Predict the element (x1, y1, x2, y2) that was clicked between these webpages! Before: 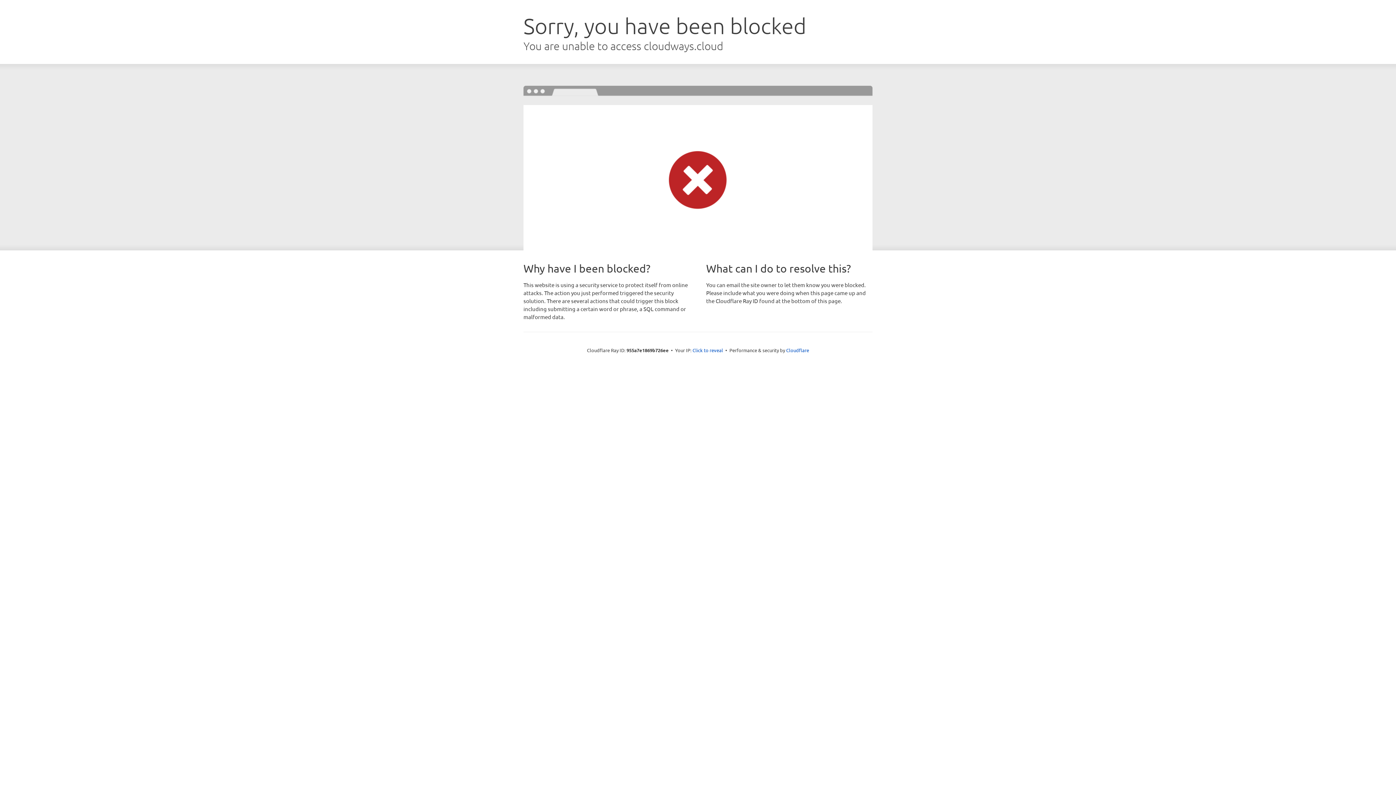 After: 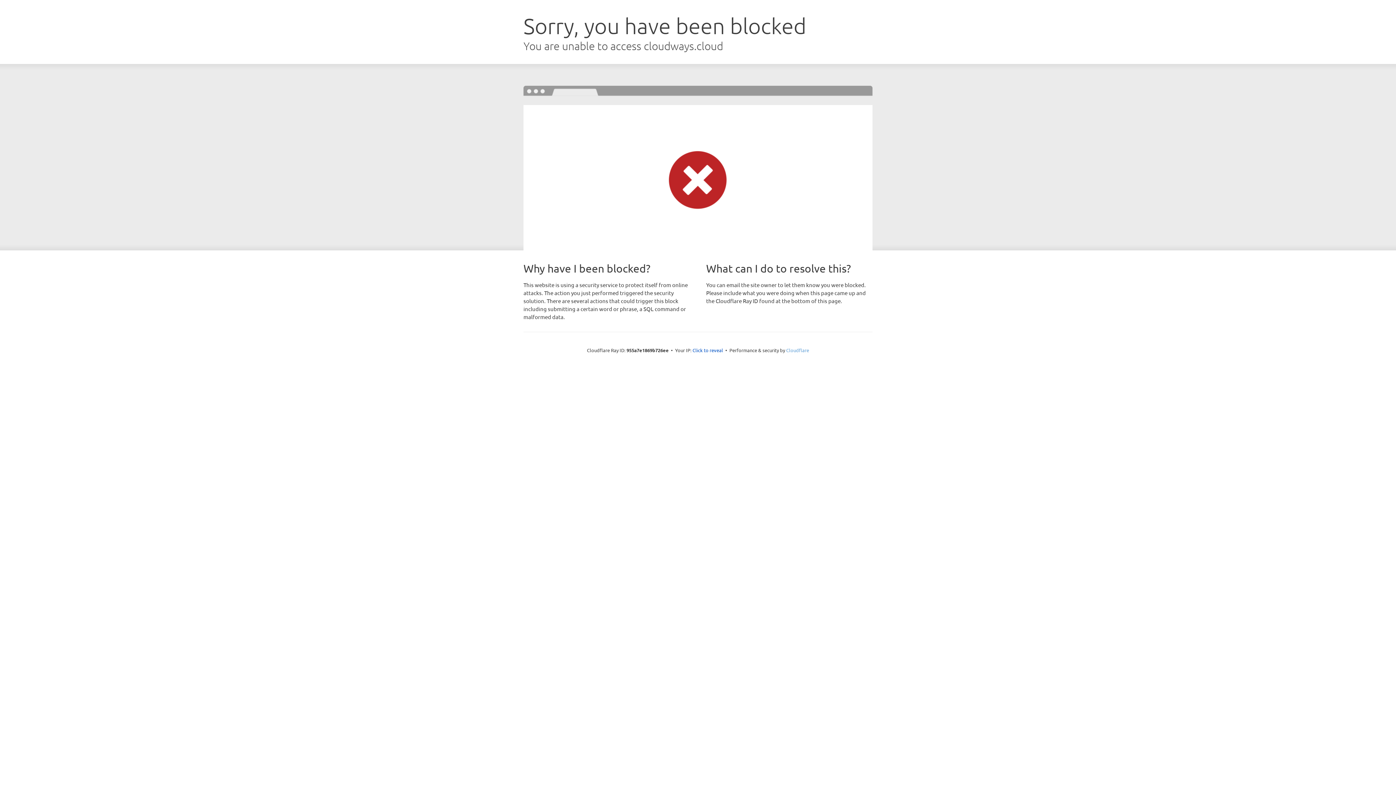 Action: label: Cloudflare bbox: (786, 347, 809, 353)